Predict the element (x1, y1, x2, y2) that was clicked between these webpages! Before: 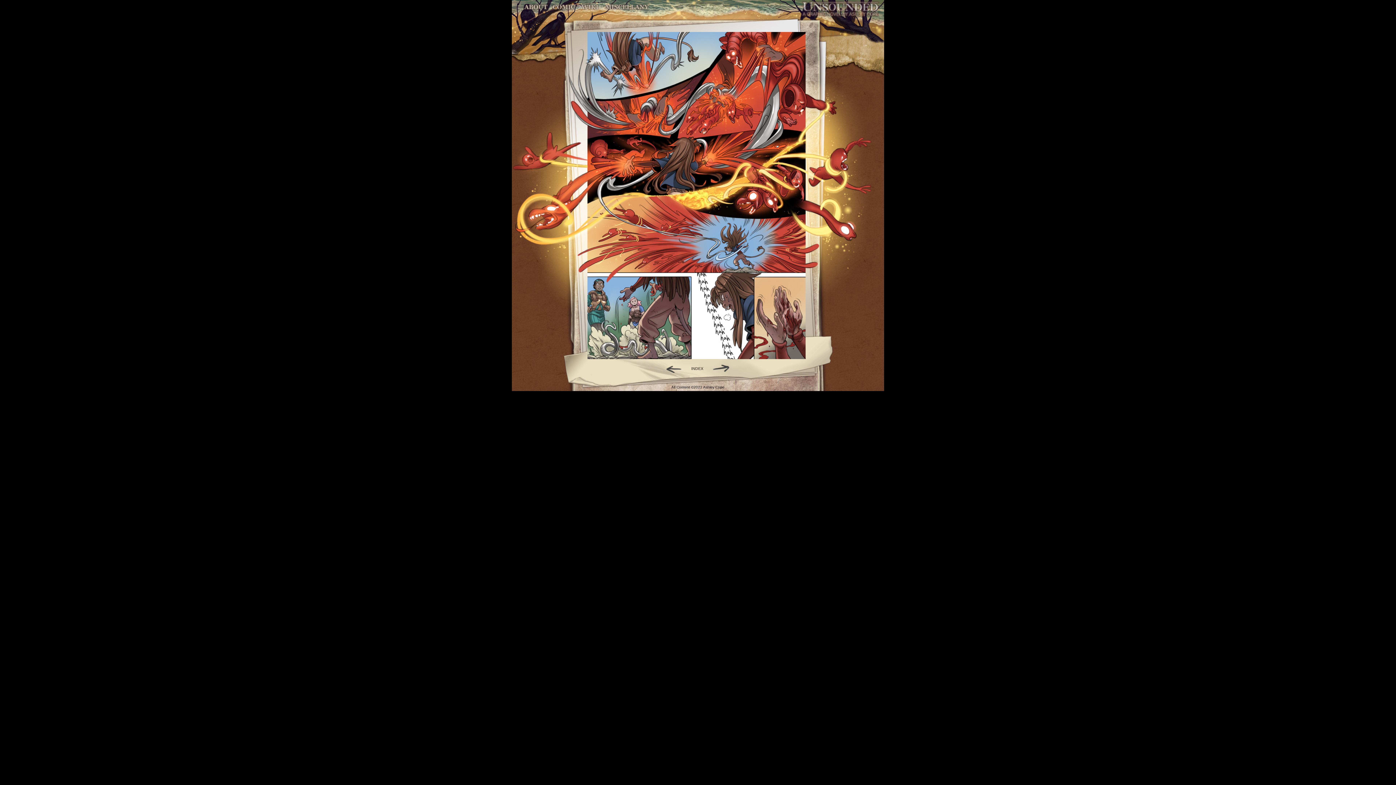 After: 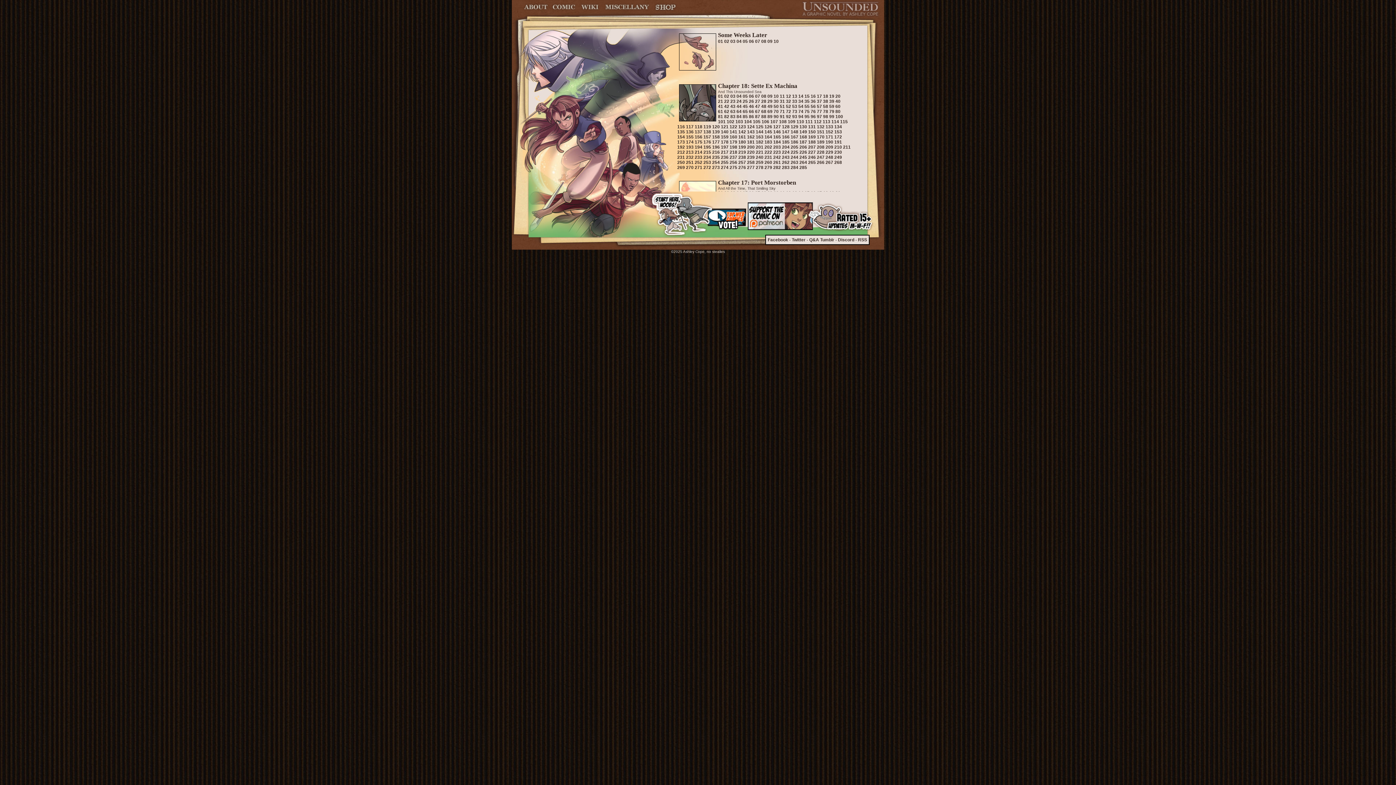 Action: label: INDEX bbox: (691, 366, 703, 370)